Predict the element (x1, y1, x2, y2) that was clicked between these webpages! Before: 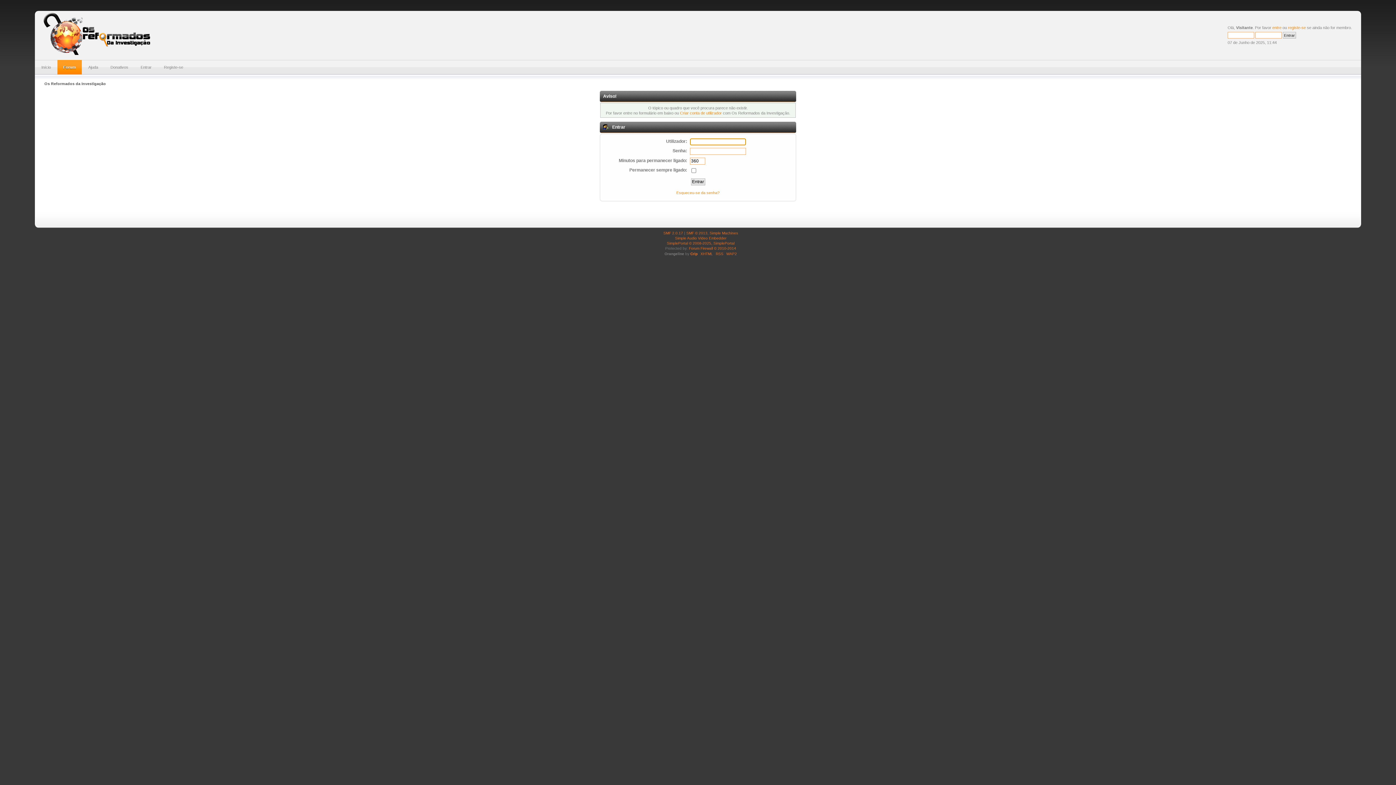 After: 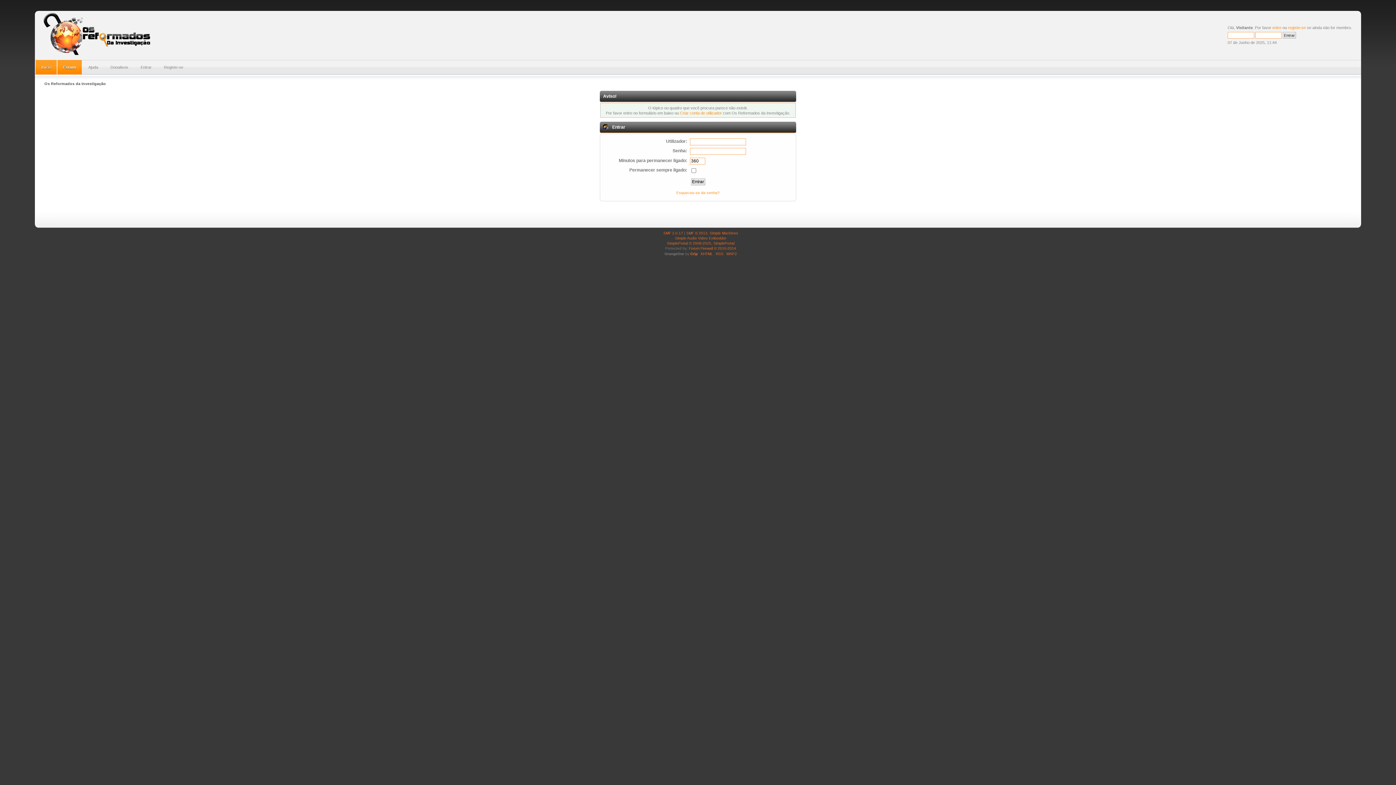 Action: bbox: (35, 60, 56, 74) label: Início